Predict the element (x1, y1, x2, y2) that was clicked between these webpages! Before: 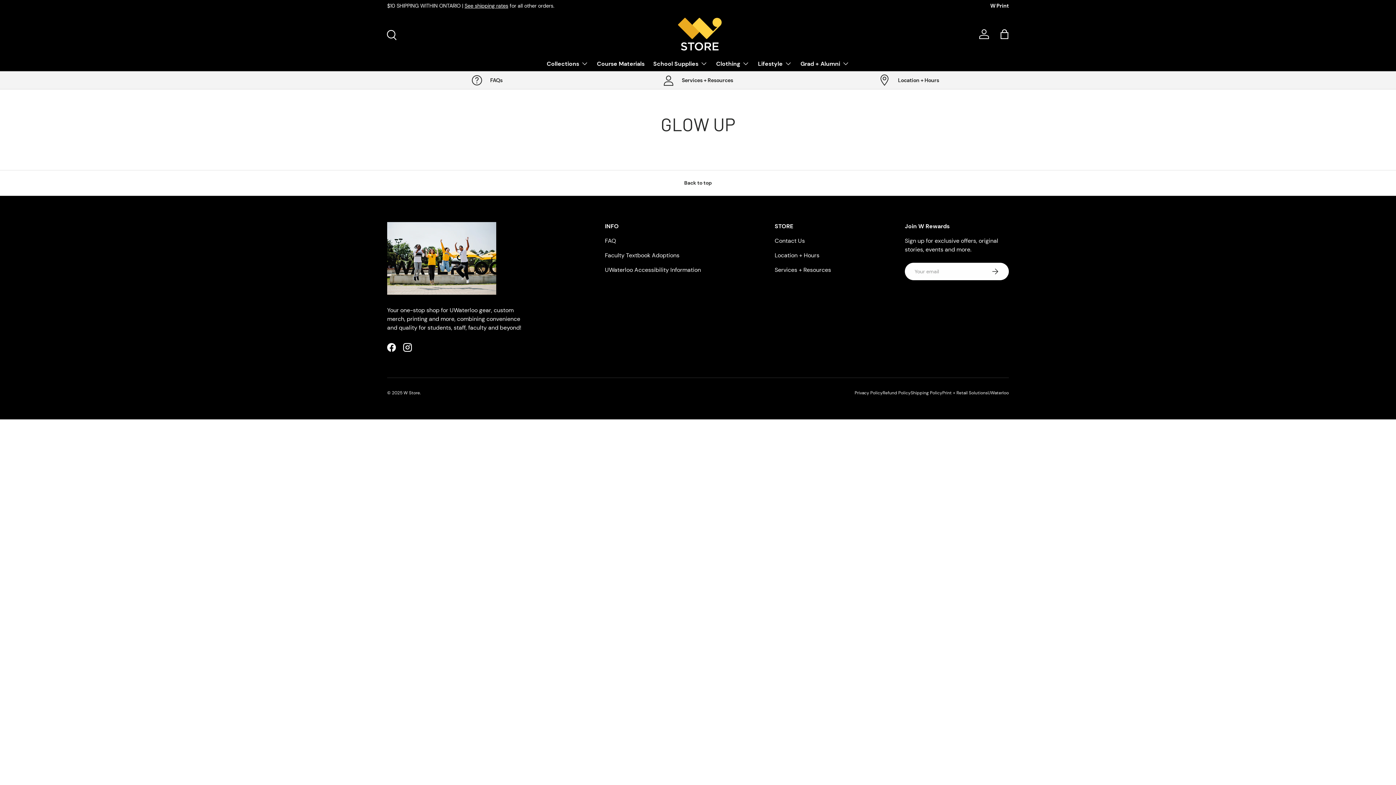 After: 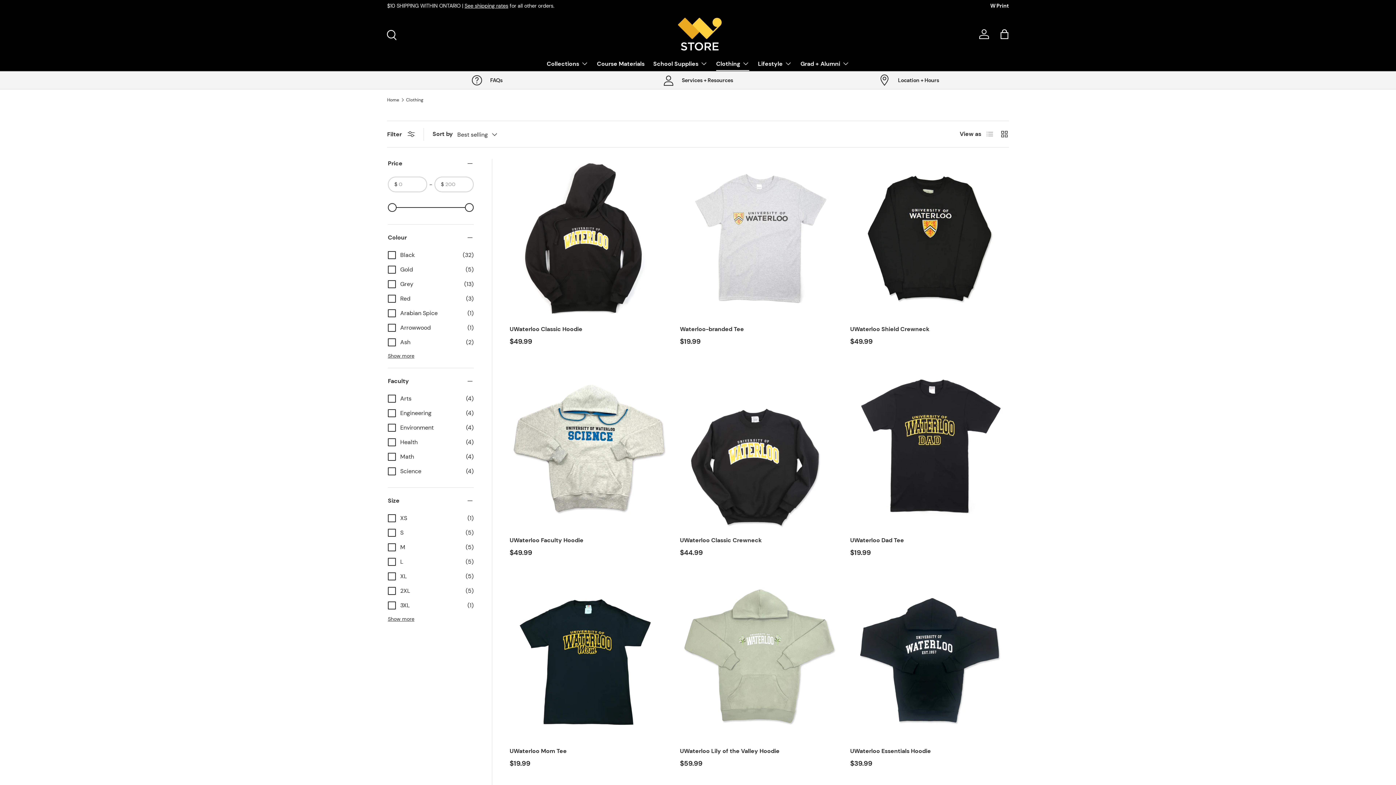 Action: bbox: (716, 56, 749, 70) label: Clothing